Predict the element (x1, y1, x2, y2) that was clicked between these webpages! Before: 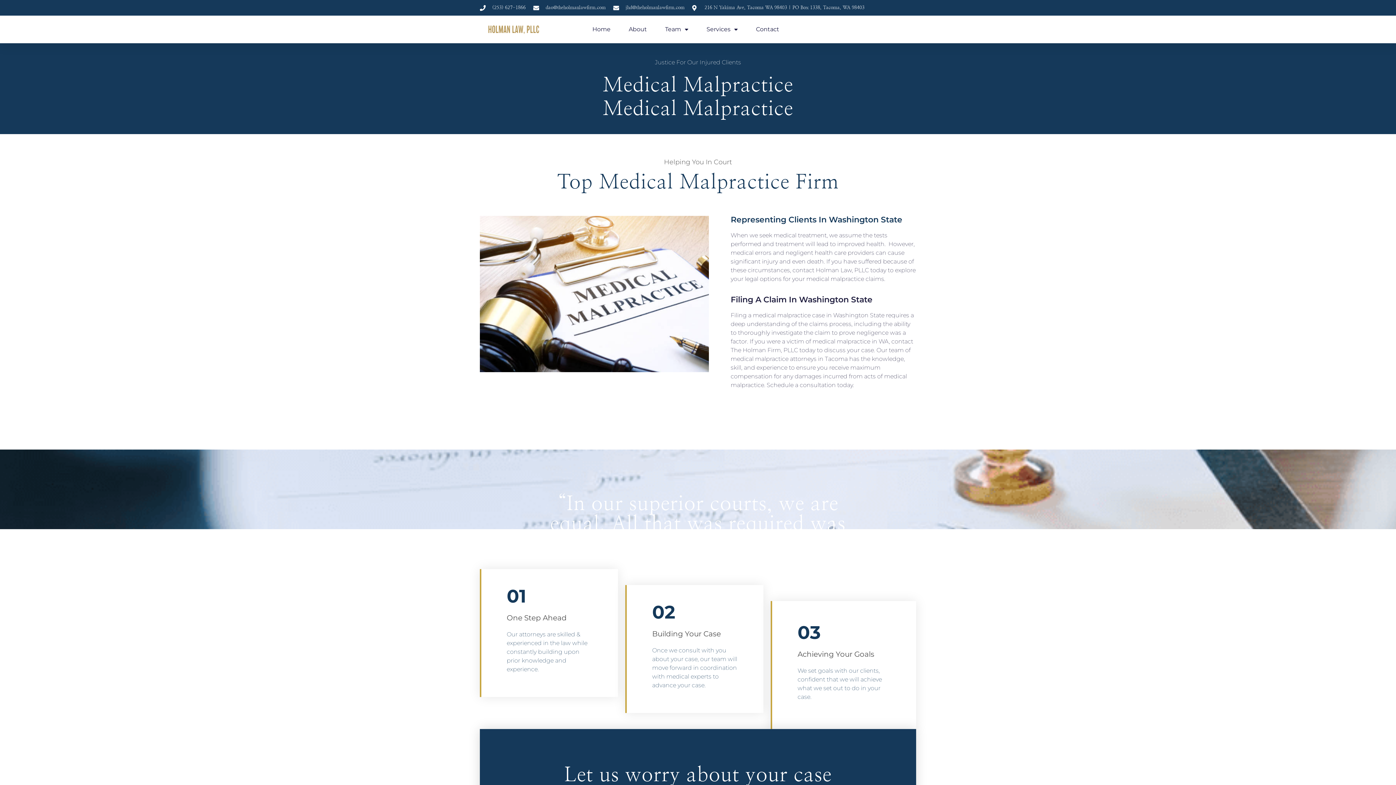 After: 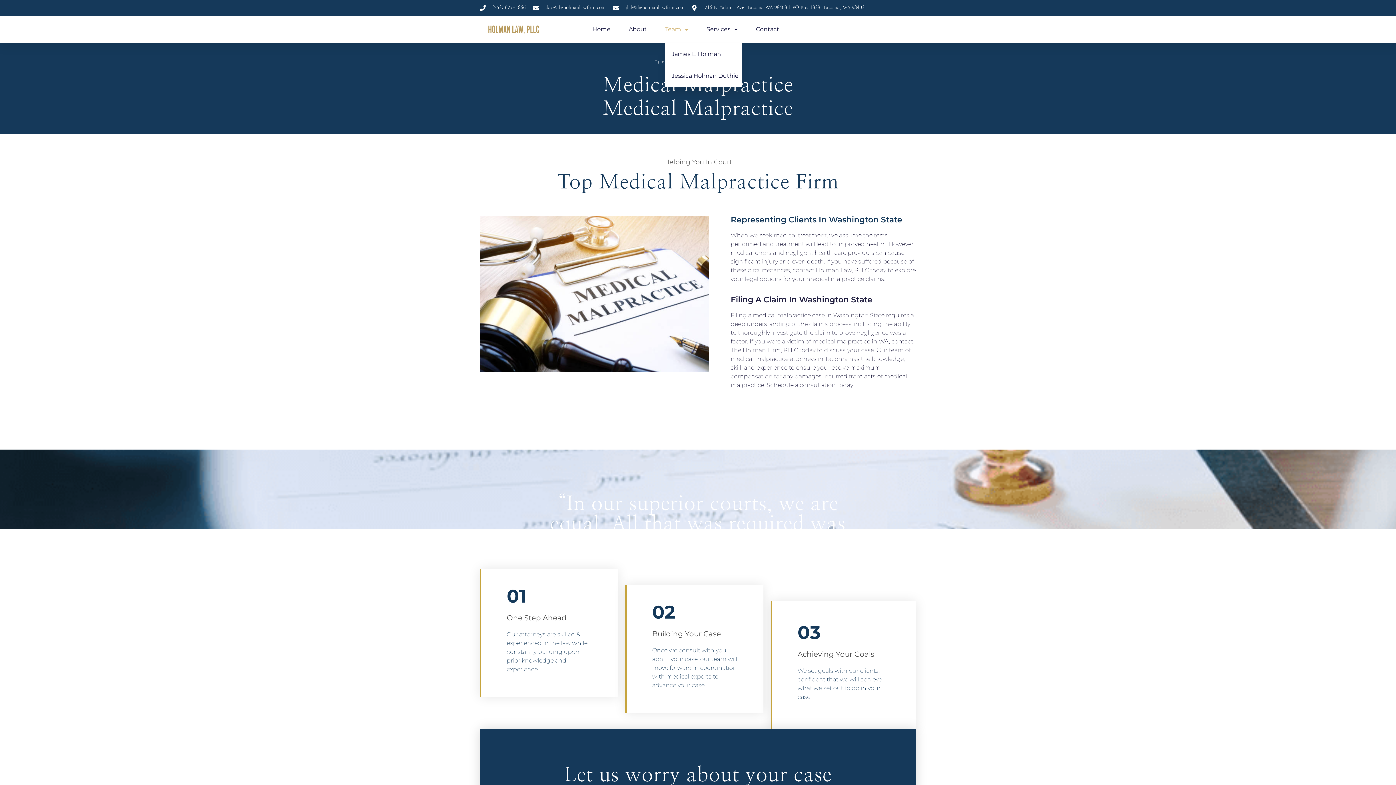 Action: label: Team bbox: (665, 21, 688, 37)